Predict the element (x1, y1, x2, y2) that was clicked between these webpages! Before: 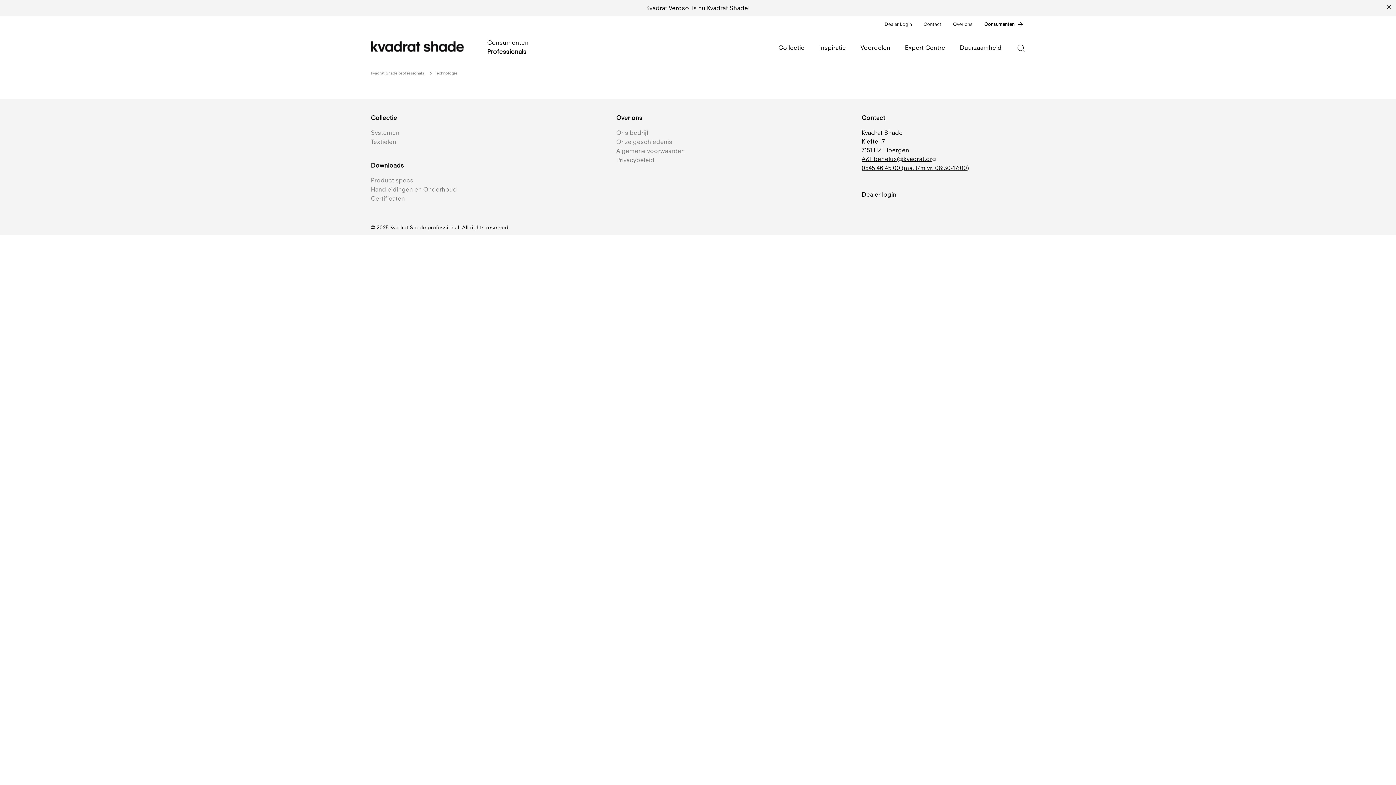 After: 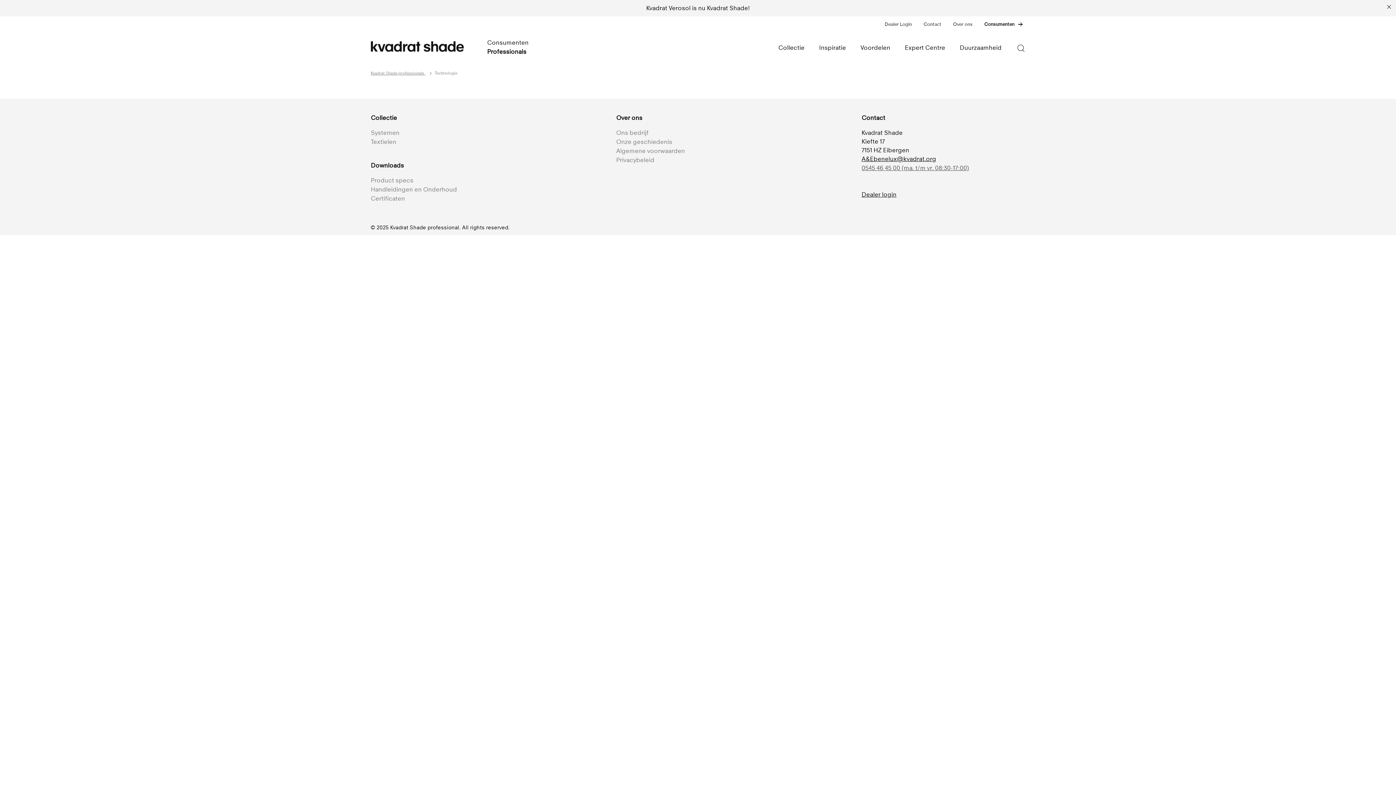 Action: label: 0545 46 45 00 (ma. t/m vr. 08:30-17:00) bbox: (861, 164, 969, 171)